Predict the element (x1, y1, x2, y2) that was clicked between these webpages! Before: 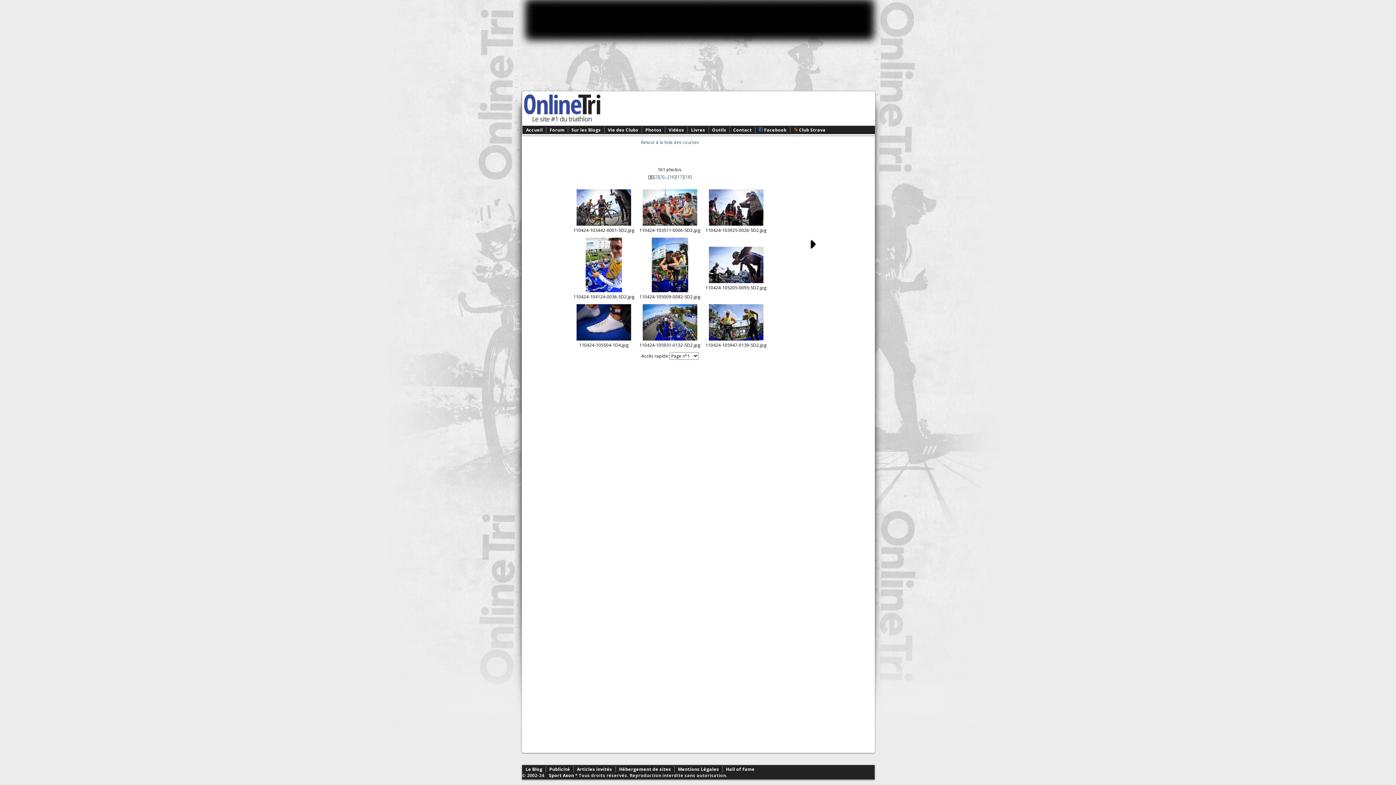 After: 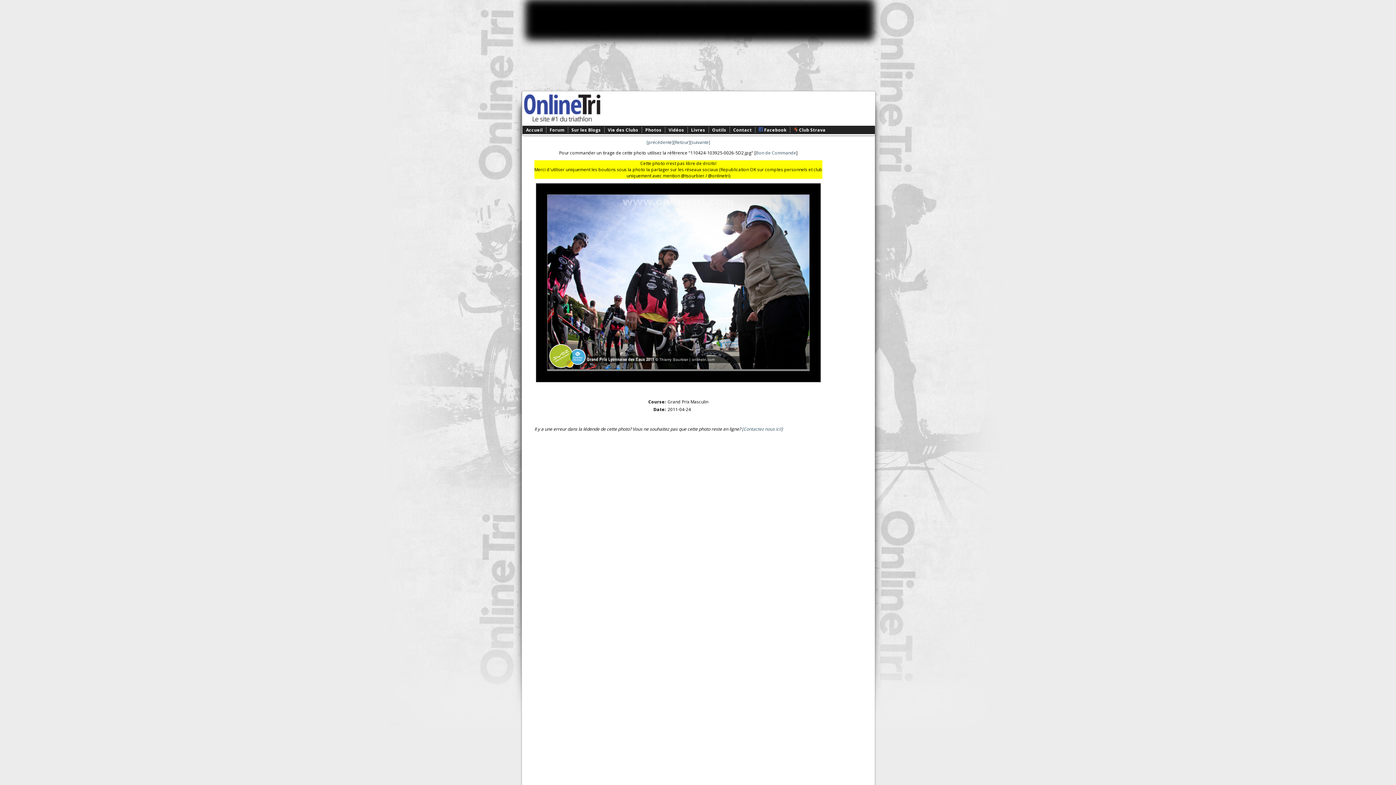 Action: bbox: (708, 221, 763, 227)